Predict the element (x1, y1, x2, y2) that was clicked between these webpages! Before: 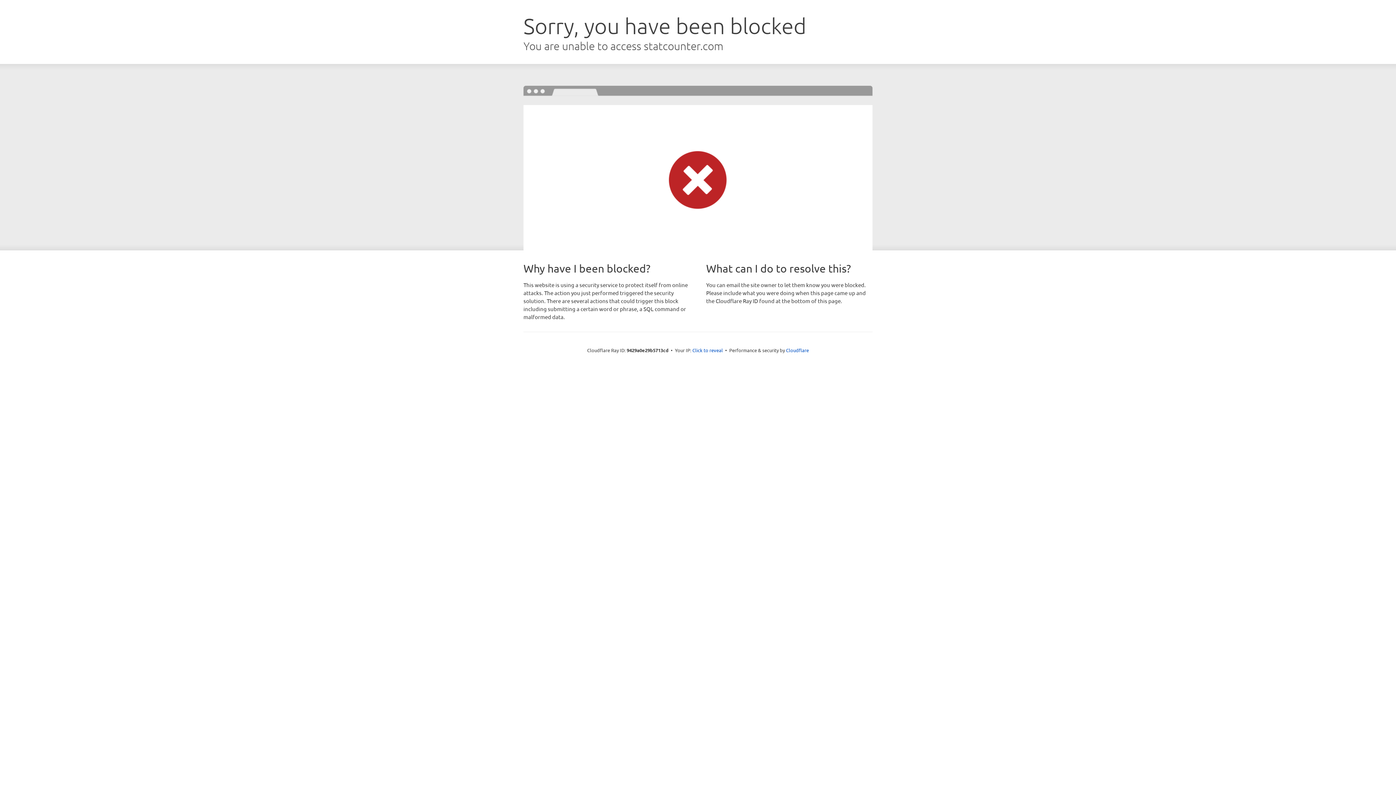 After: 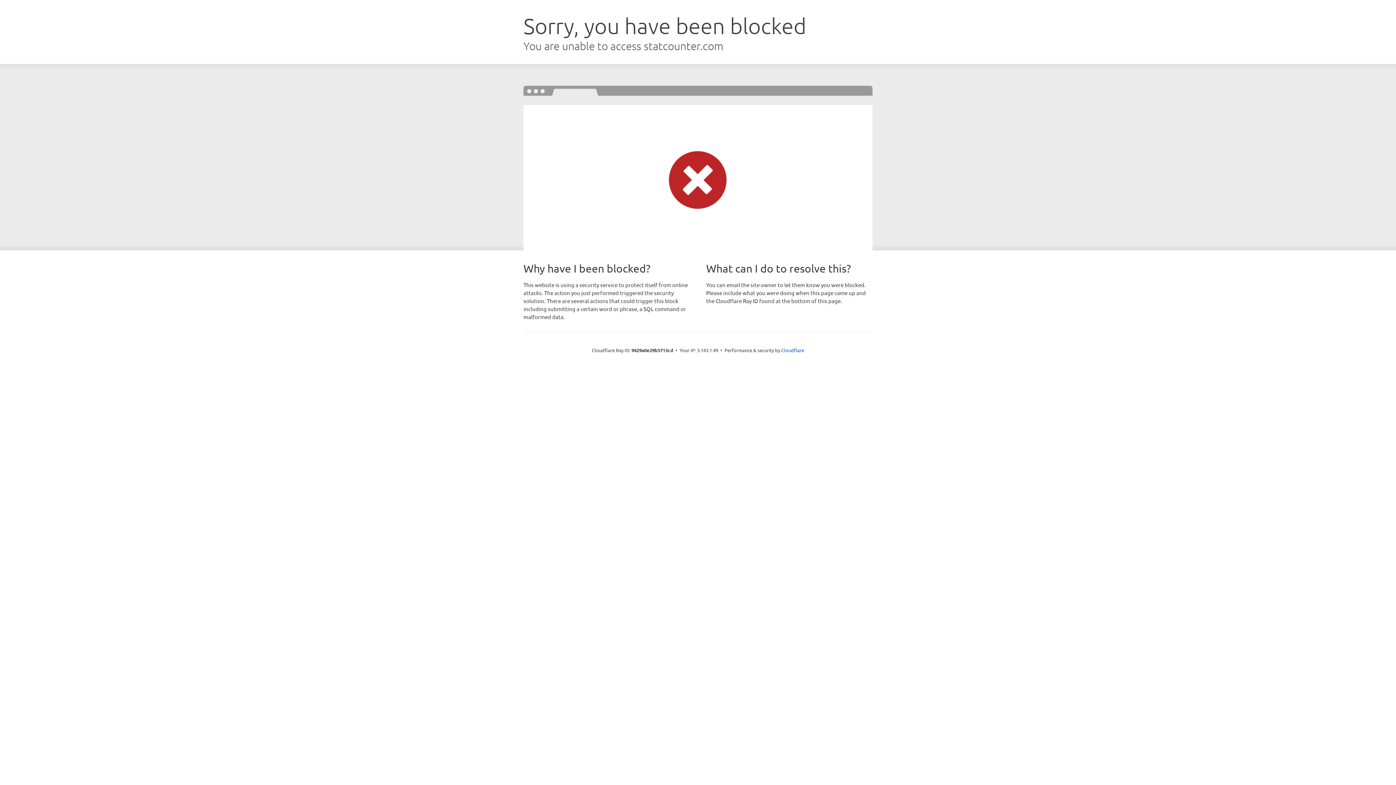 Action: label: Click to reveal bbox: (692, 346, 723, 353)